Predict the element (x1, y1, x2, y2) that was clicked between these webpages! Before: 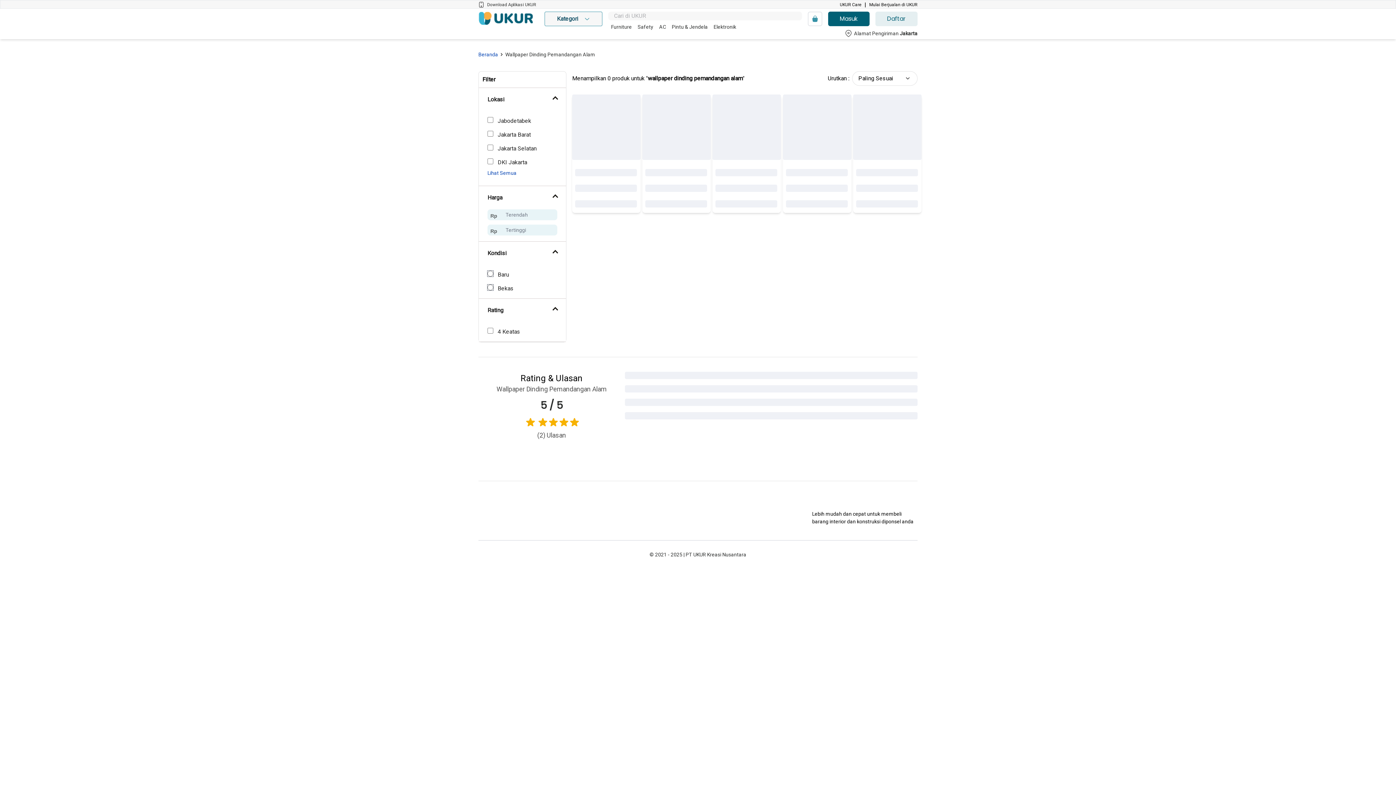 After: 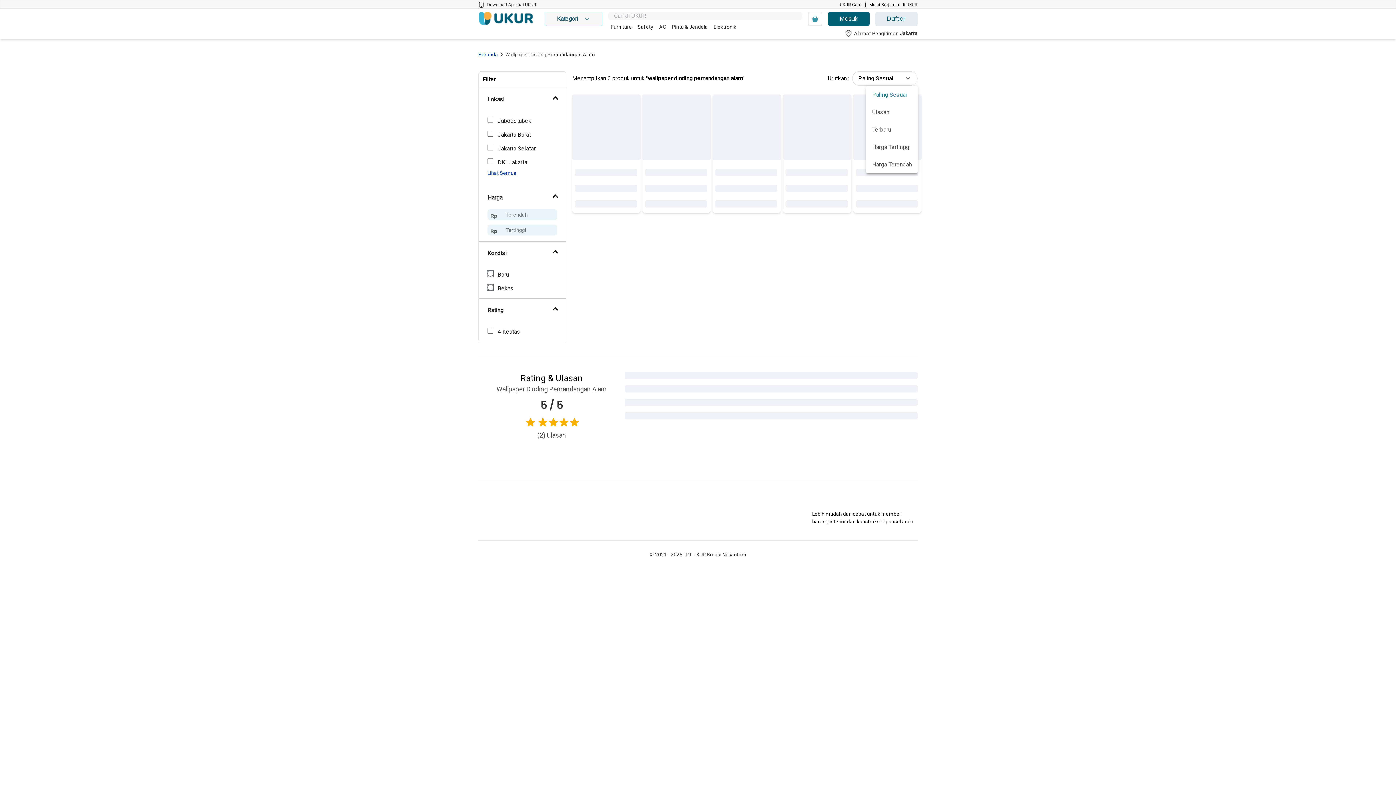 Action: bbox: (852, 71, 917, 85) label: Paling Sesuai